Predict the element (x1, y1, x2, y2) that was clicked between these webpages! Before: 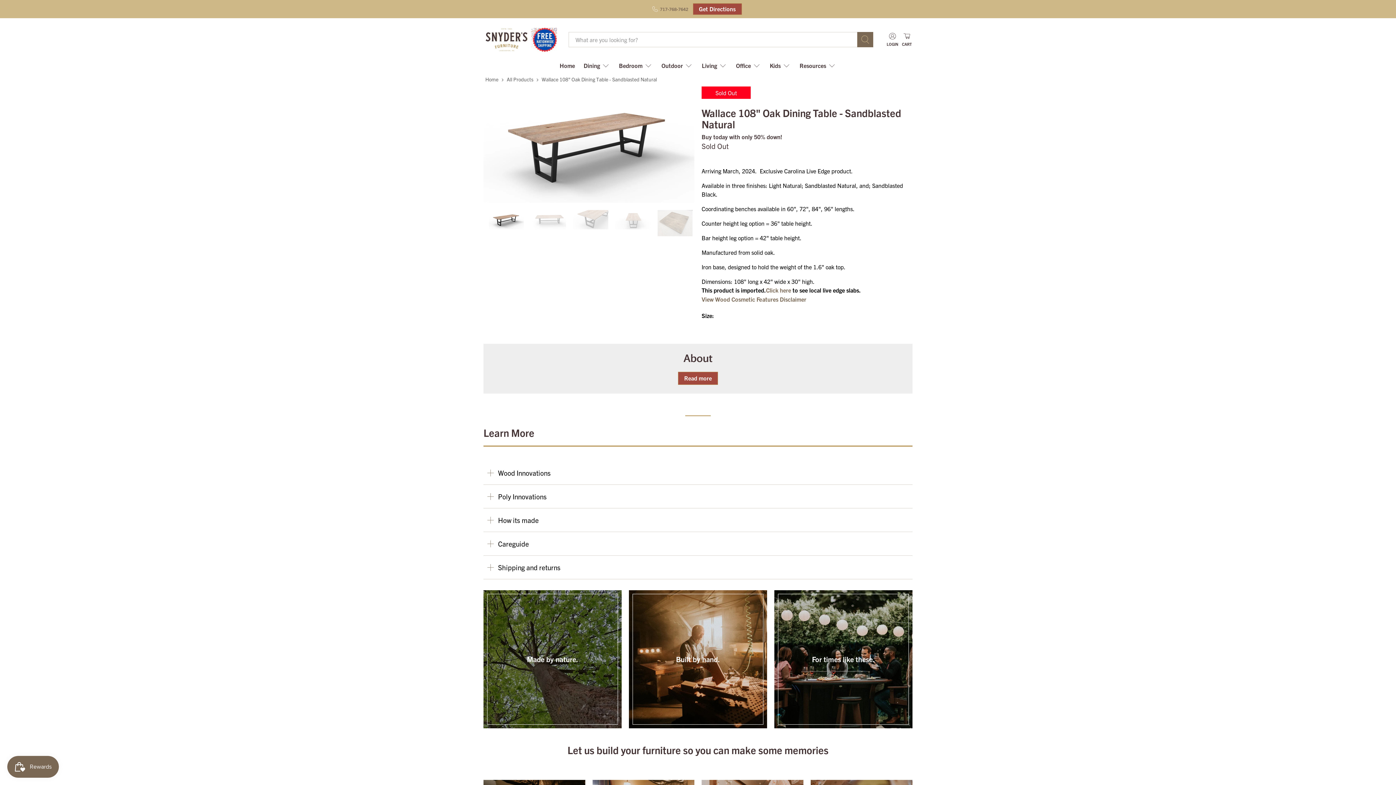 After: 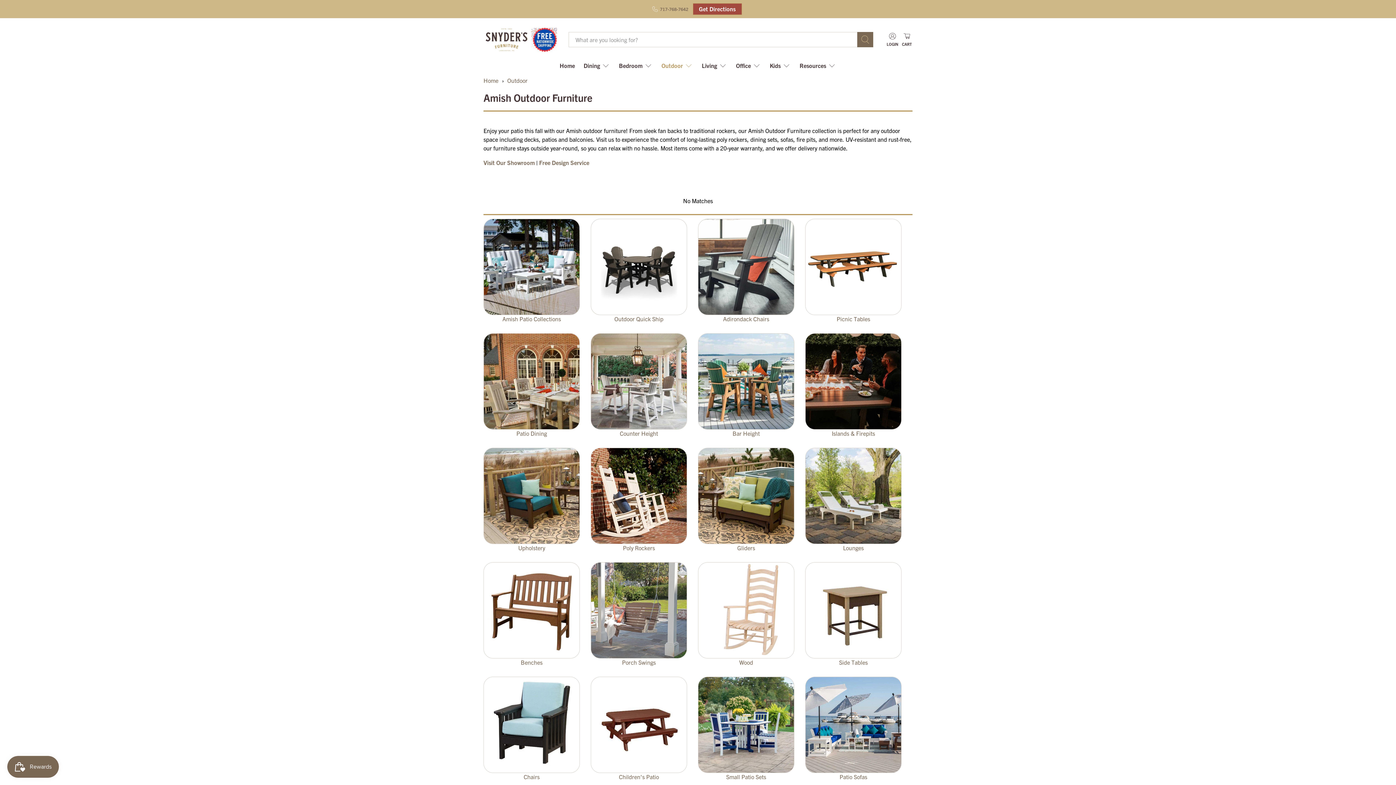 Action: label: Outdoor bbox: (657, 55, 697, 75)